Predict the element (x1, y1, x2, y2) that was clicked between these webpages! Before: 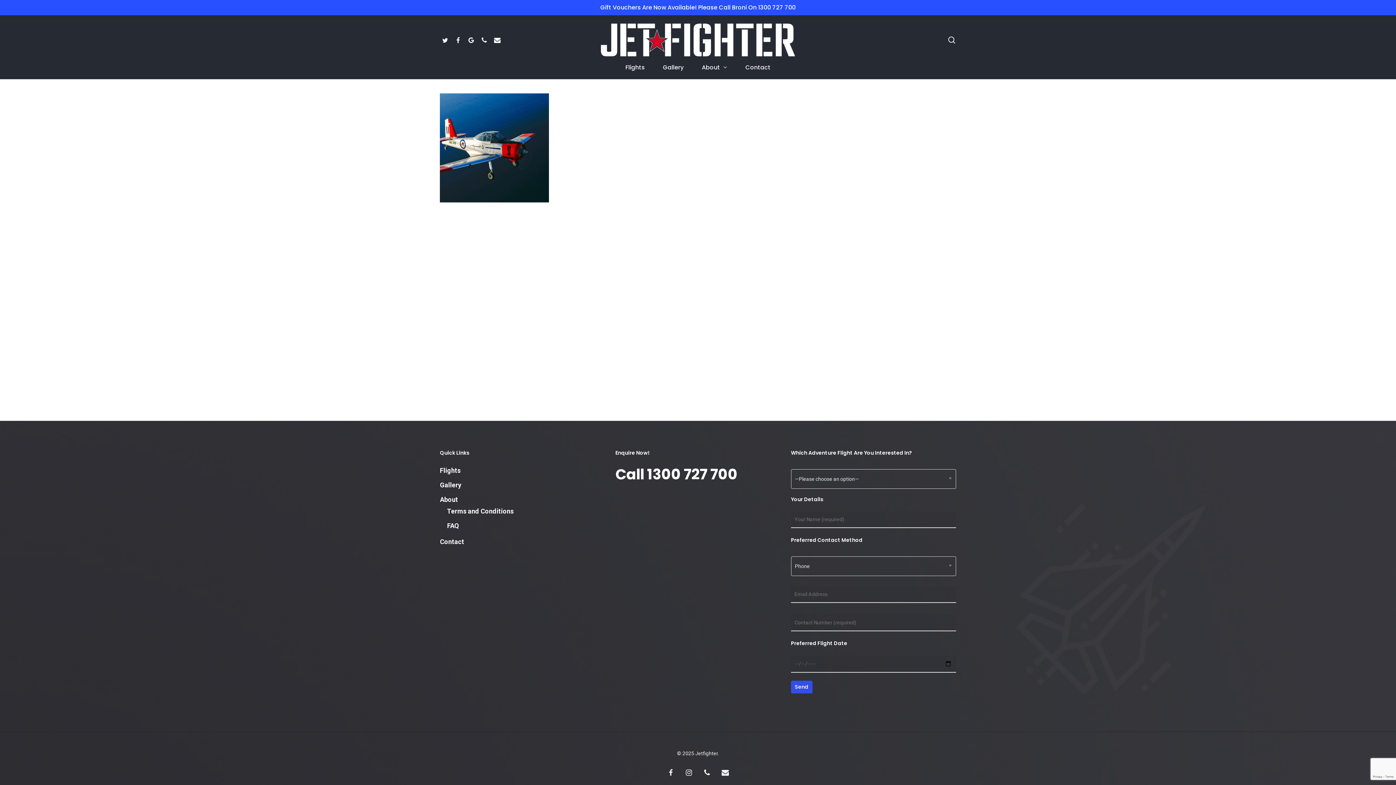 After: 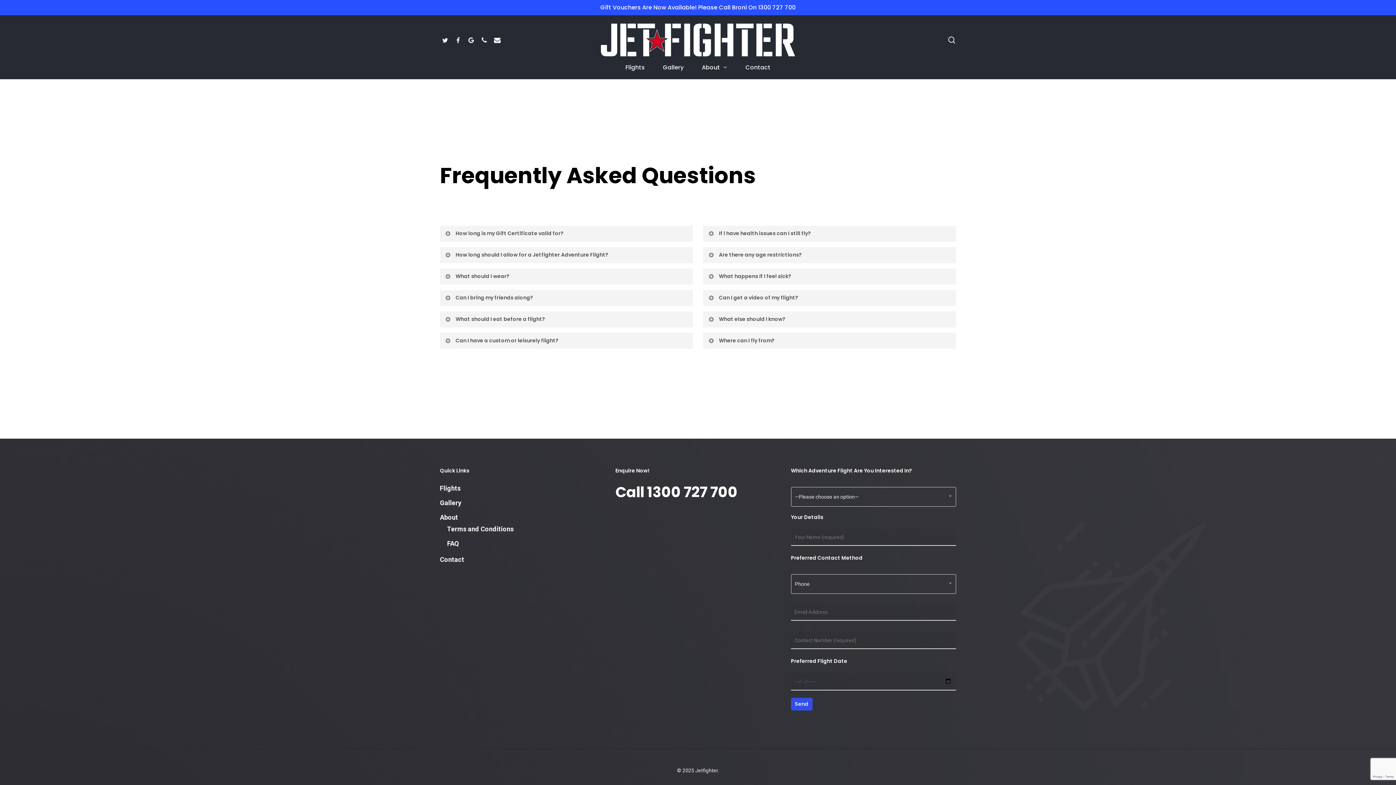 Action: label: FAQ bbox: (447, 520, 605, 532)